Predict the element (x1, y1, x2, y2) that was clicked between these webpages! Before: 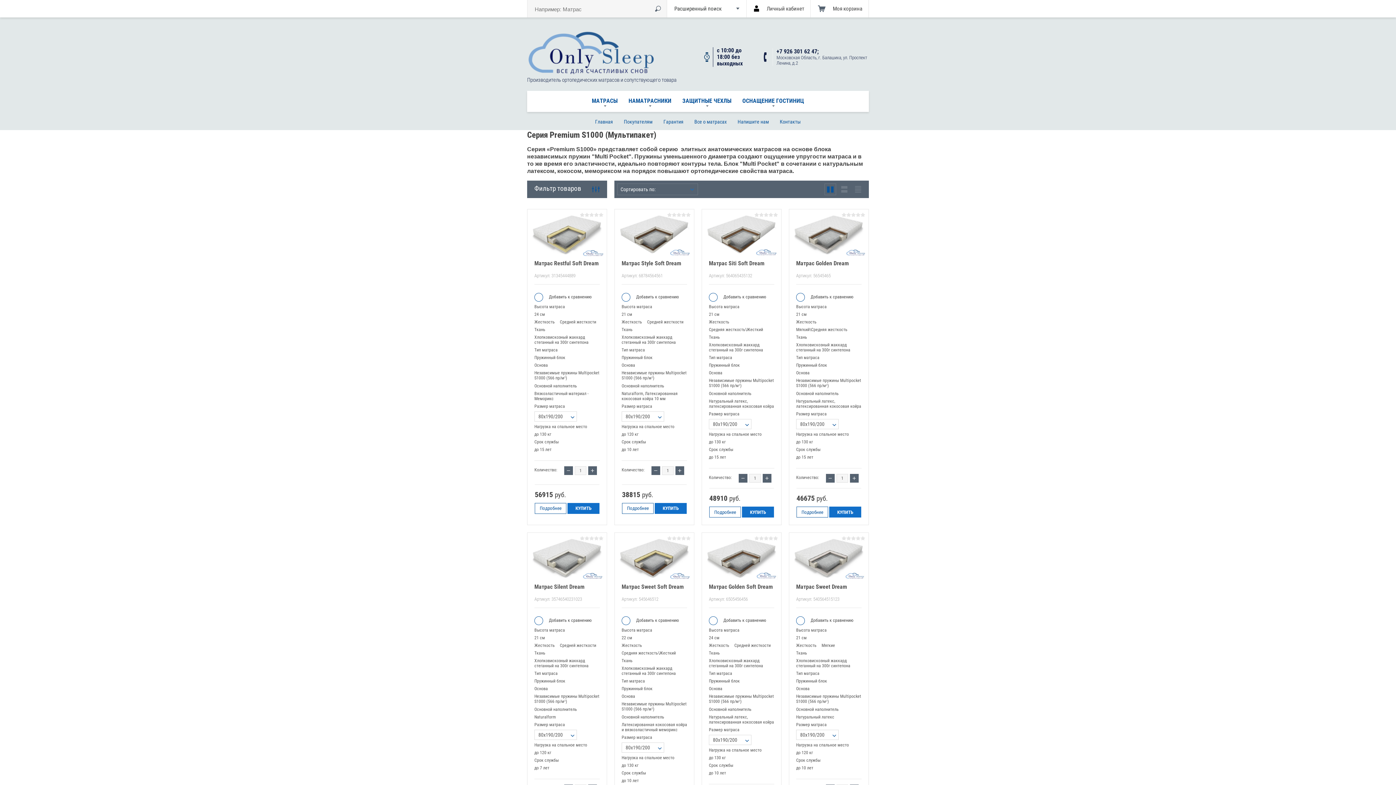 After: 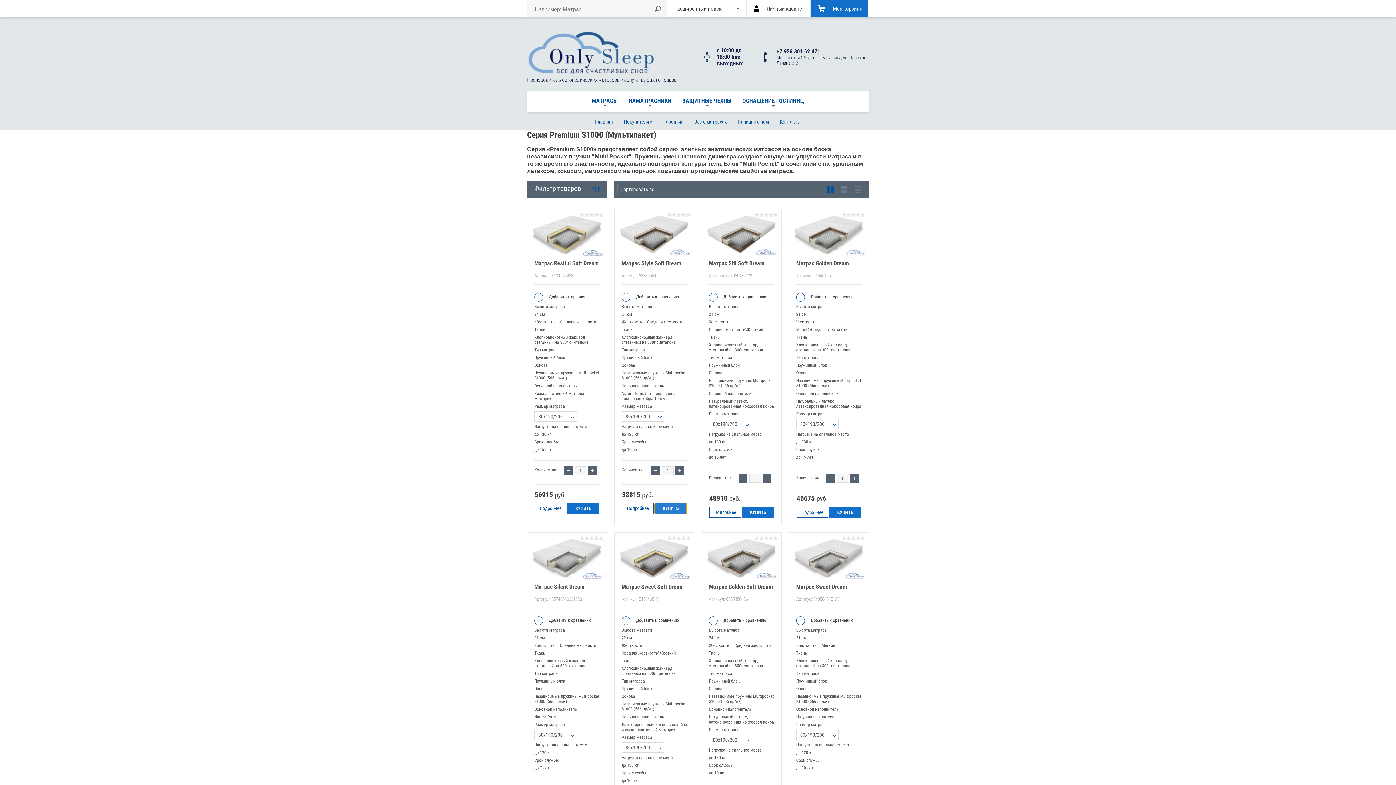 Action: bbox: (655, 503, 686, 514) label: КУПИТЬ